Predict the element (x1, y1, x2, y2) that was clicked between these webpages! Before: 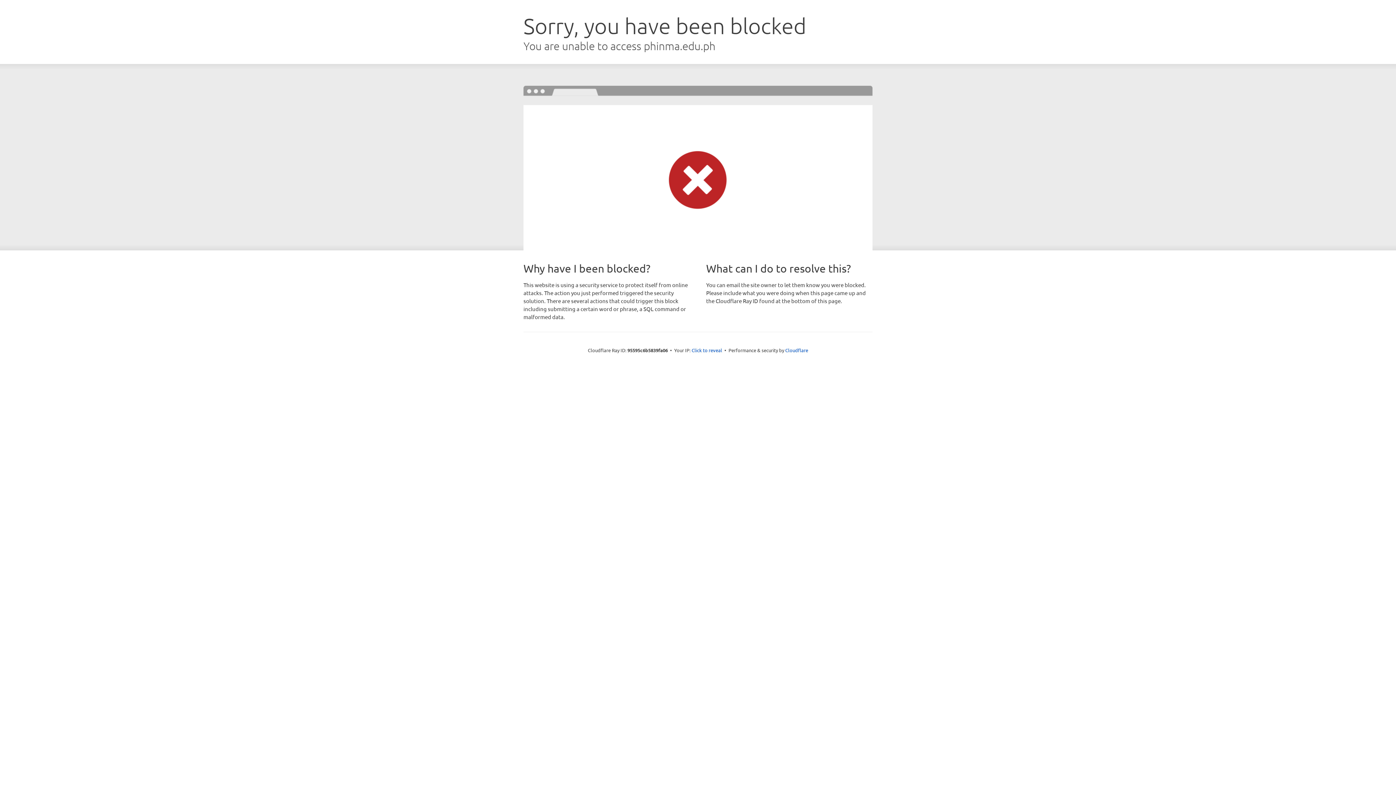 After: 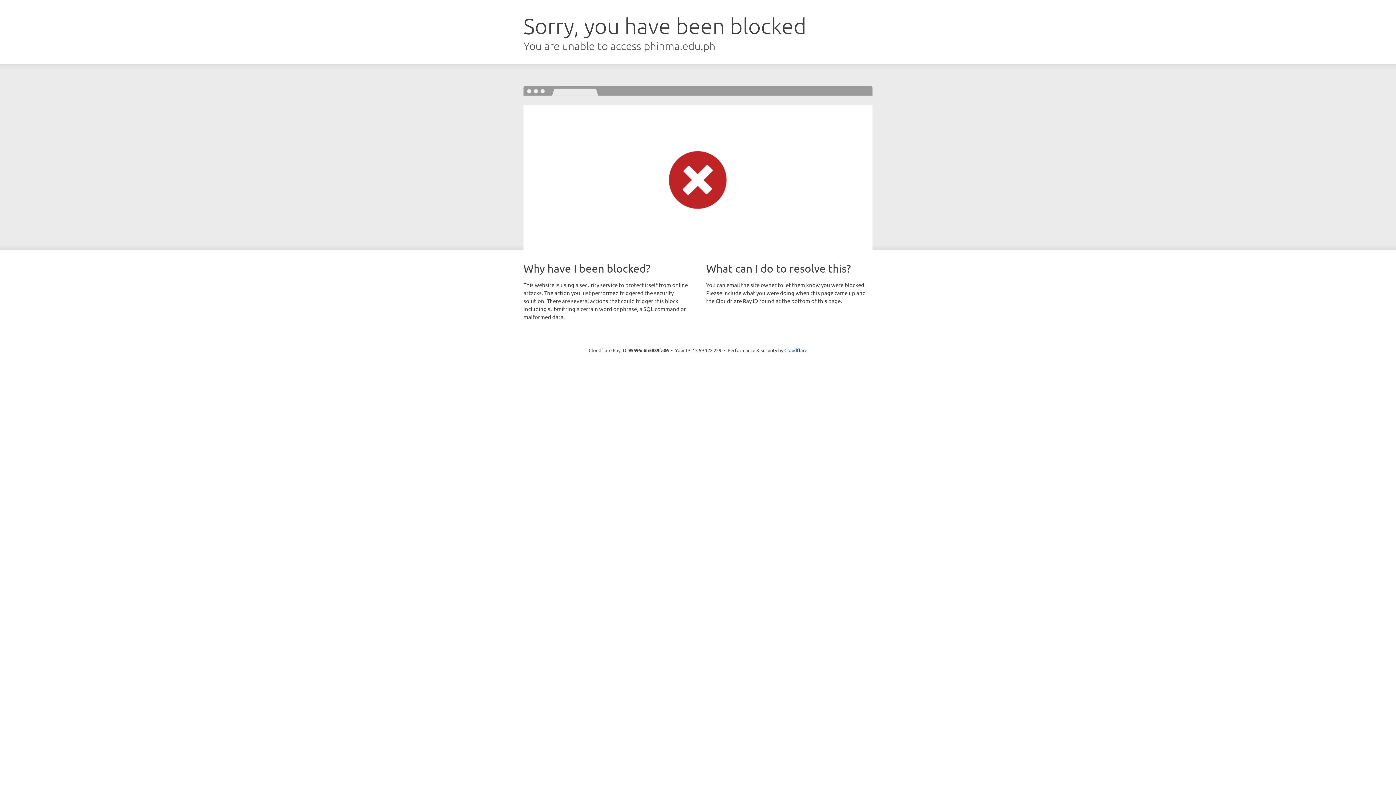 Action: bbox: (691, 346, 722, 353) label: Click to reveal